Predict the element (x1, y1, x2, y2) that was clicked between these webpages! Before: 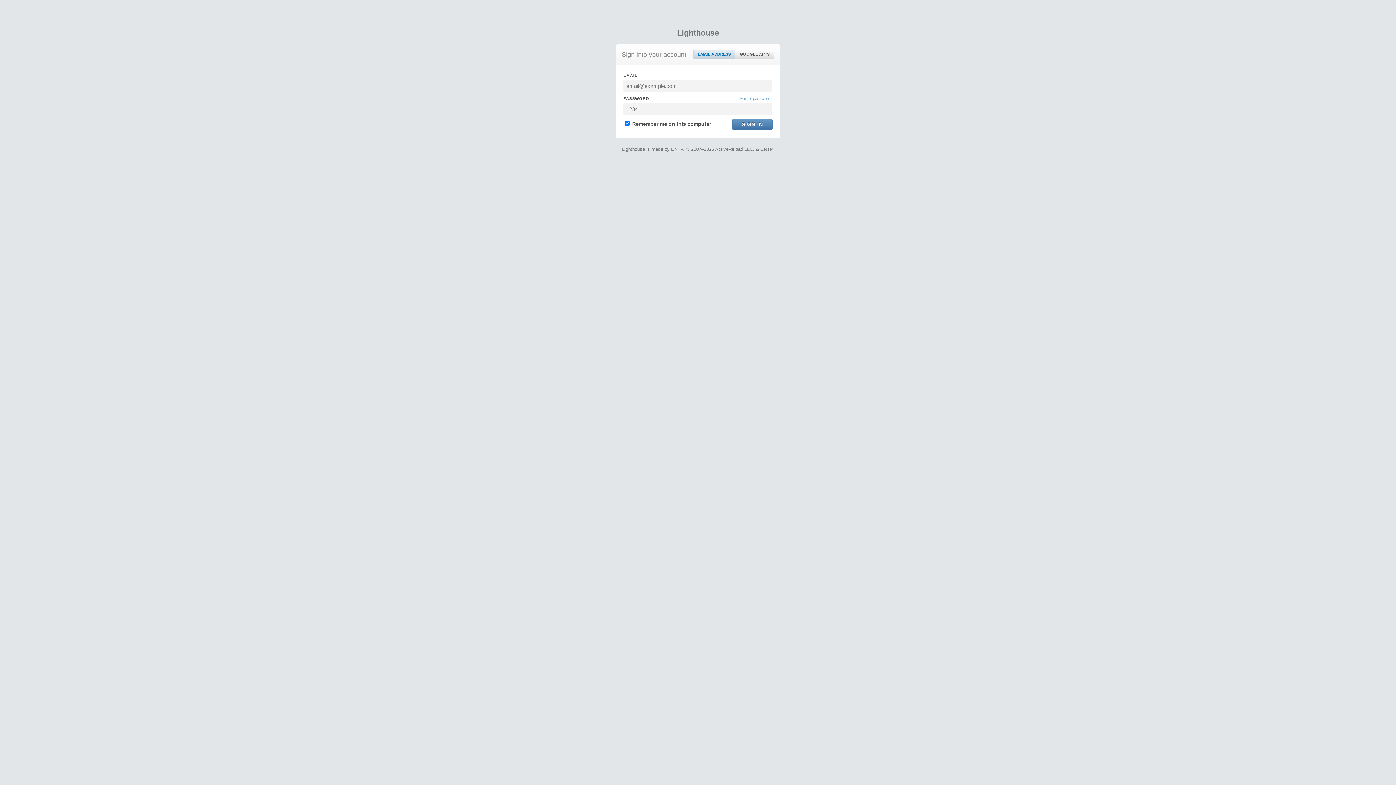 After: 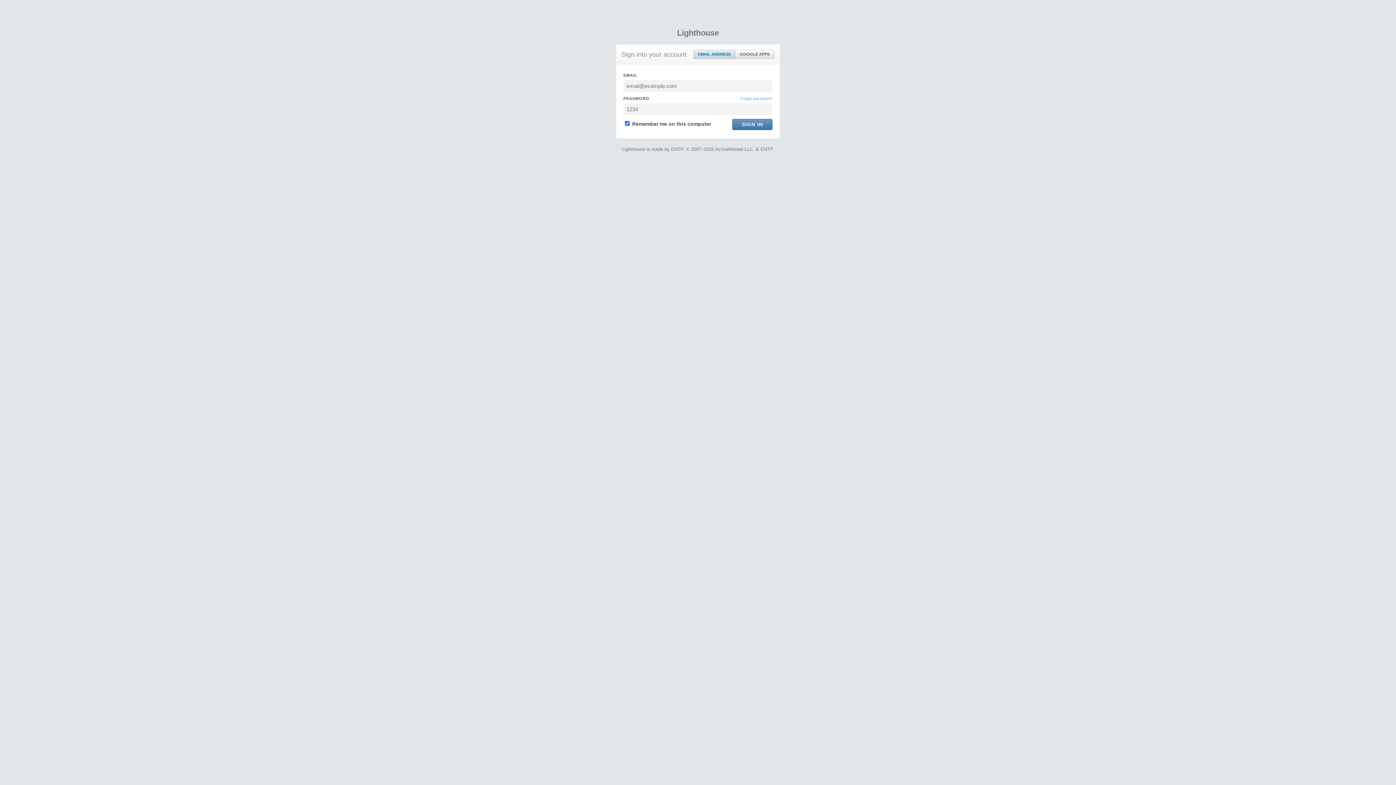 Action: bbox: (693, 50, 735, 58) label: EMAIL ADDRESS